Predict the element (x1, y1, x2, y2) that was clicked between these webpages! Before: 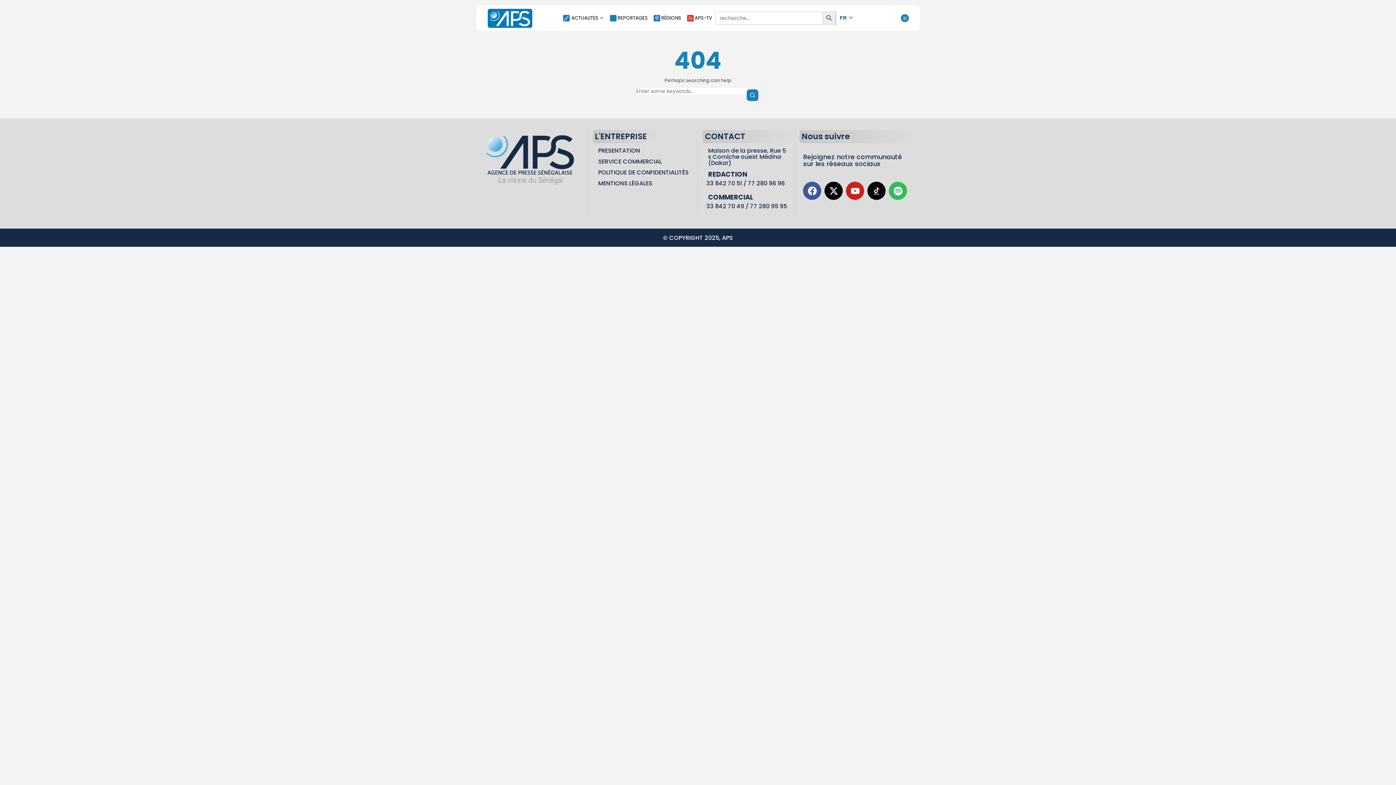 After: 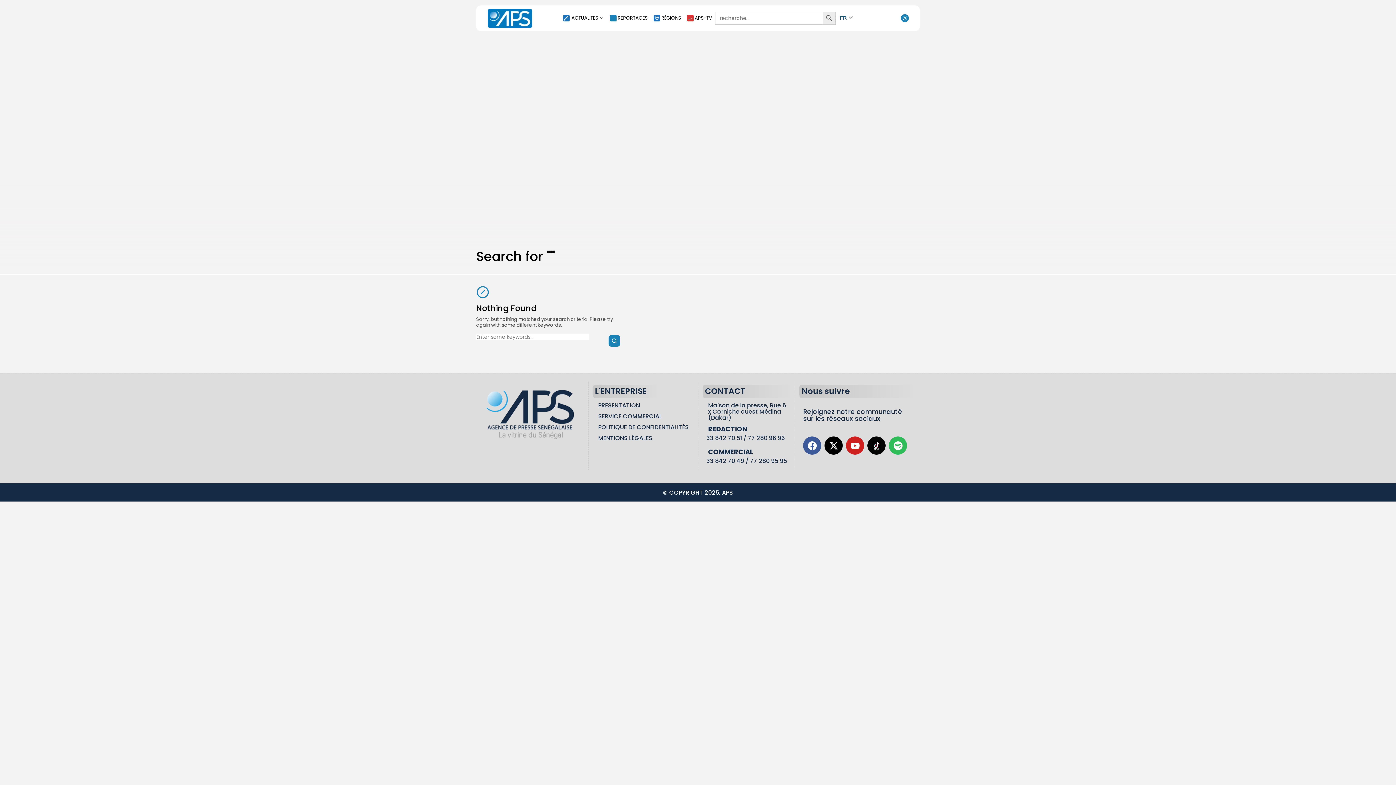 Action: label: Search Button bbox: (822, 11, 836, 24)